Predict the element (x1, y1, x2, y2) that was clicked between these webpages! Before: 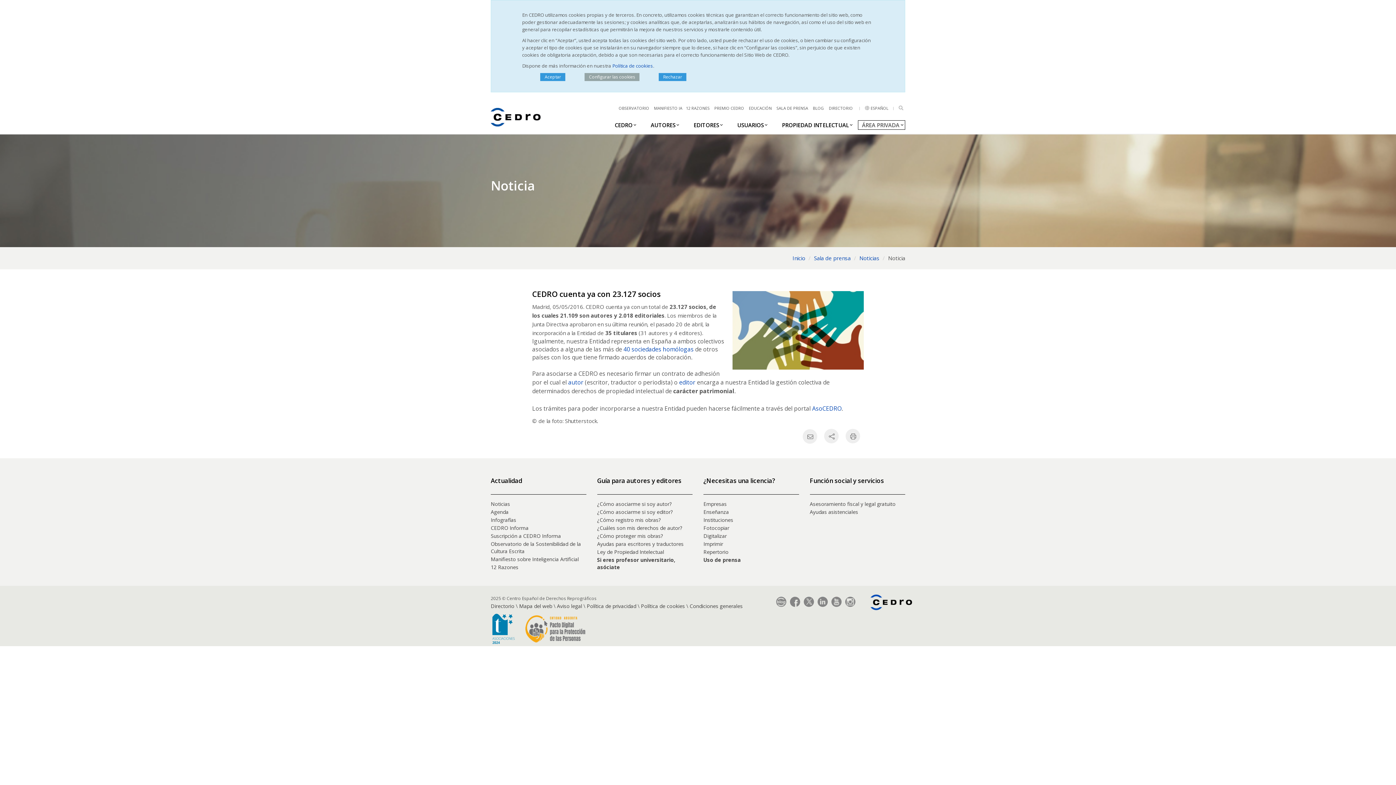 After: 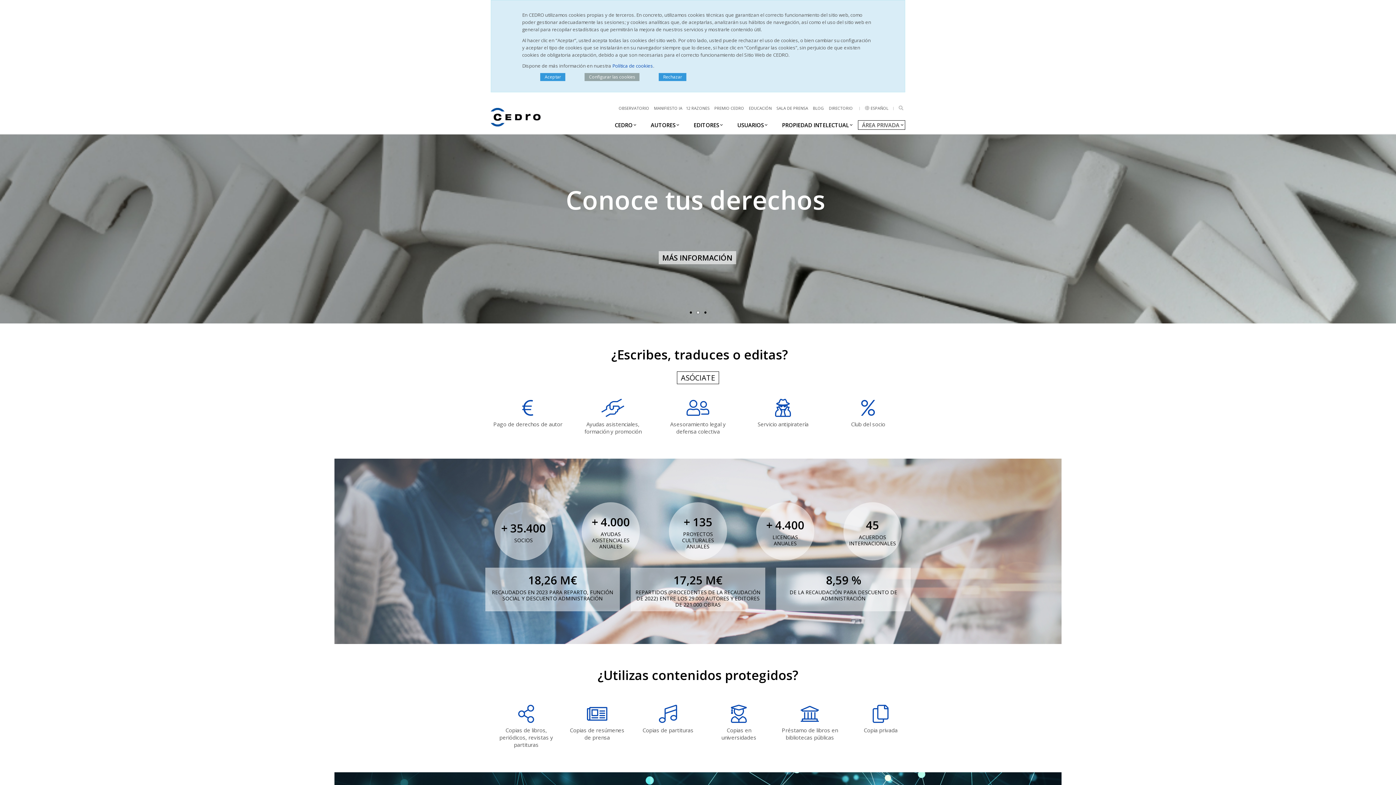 Action: bbox: (490, 112, 540, 119)